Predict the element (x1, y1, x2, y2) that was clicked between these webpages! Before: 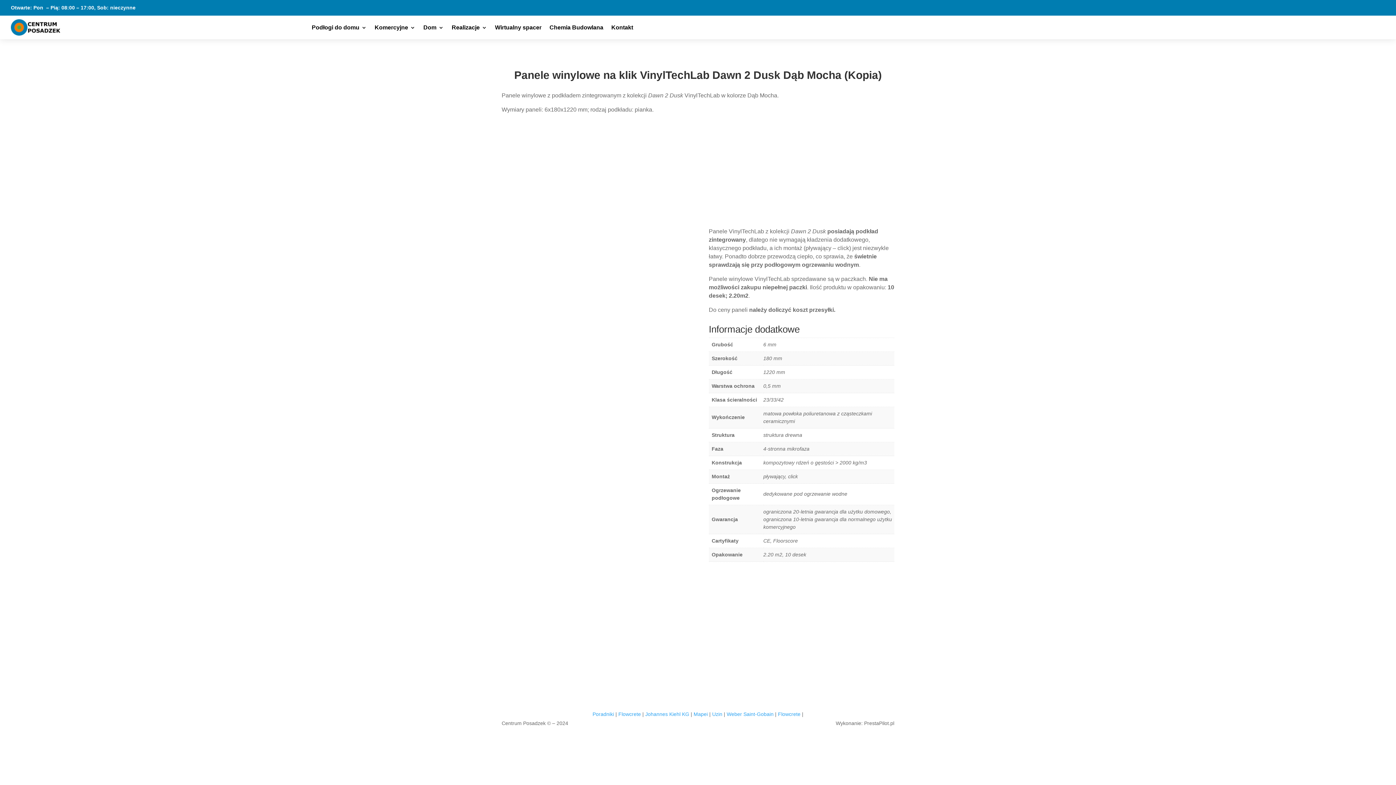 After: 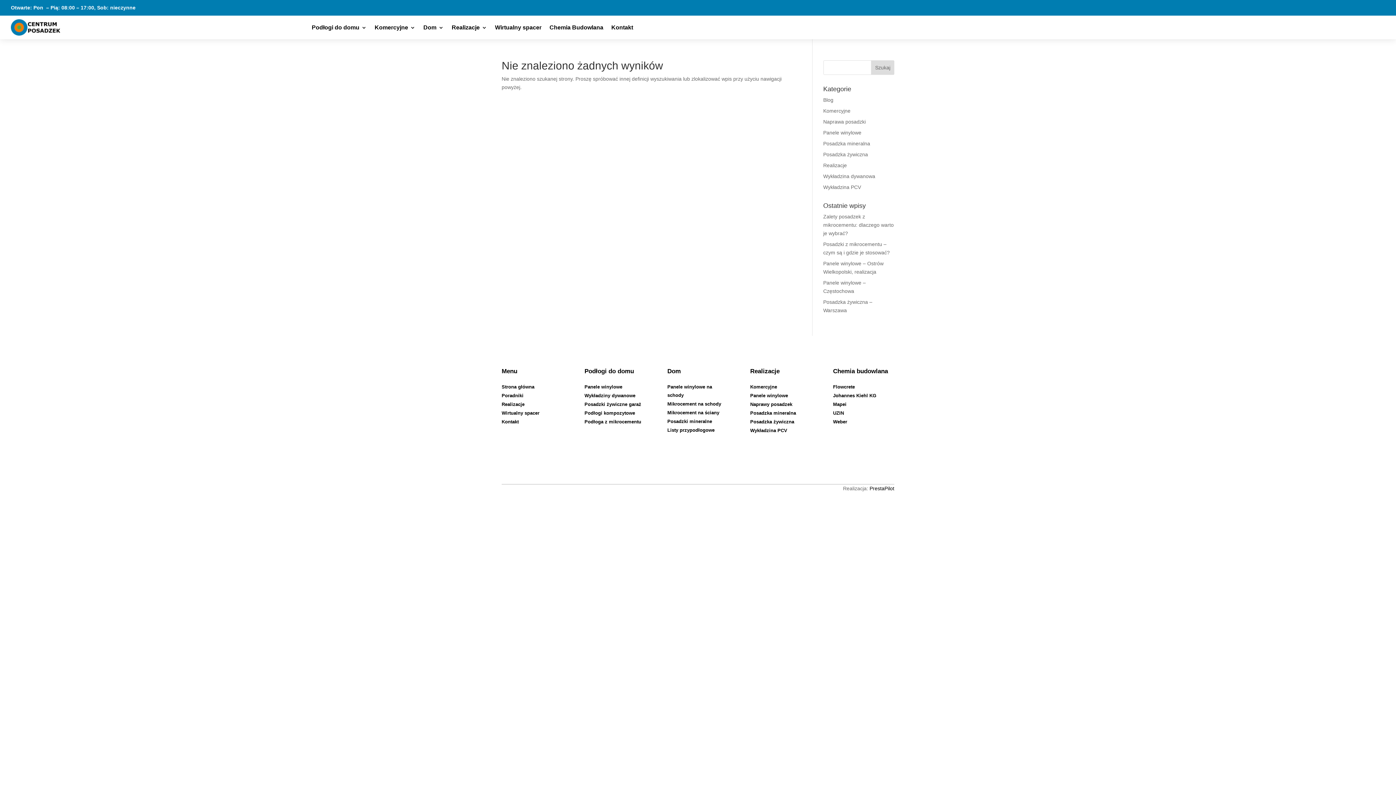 Action: bbox: (778, 711, 800, 717) label: Flowcrete